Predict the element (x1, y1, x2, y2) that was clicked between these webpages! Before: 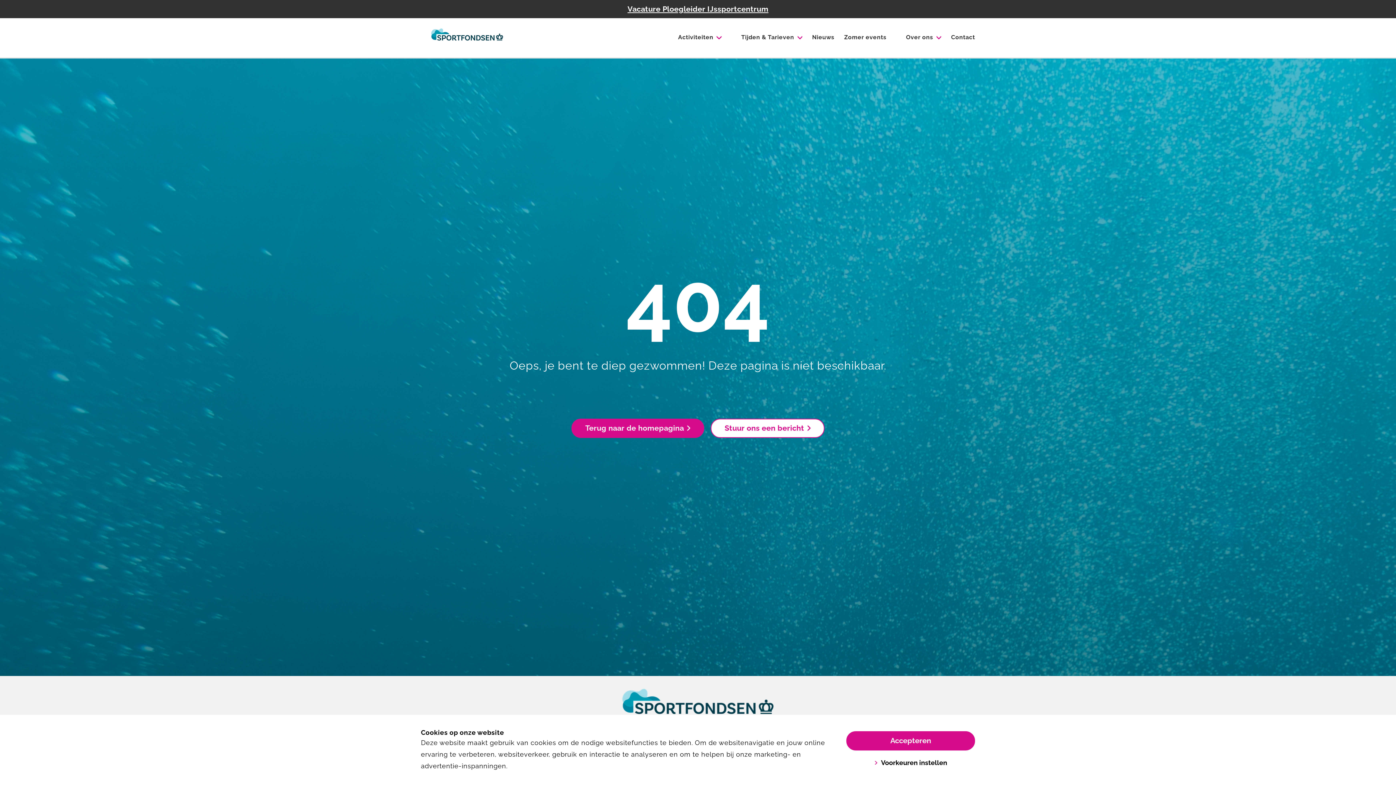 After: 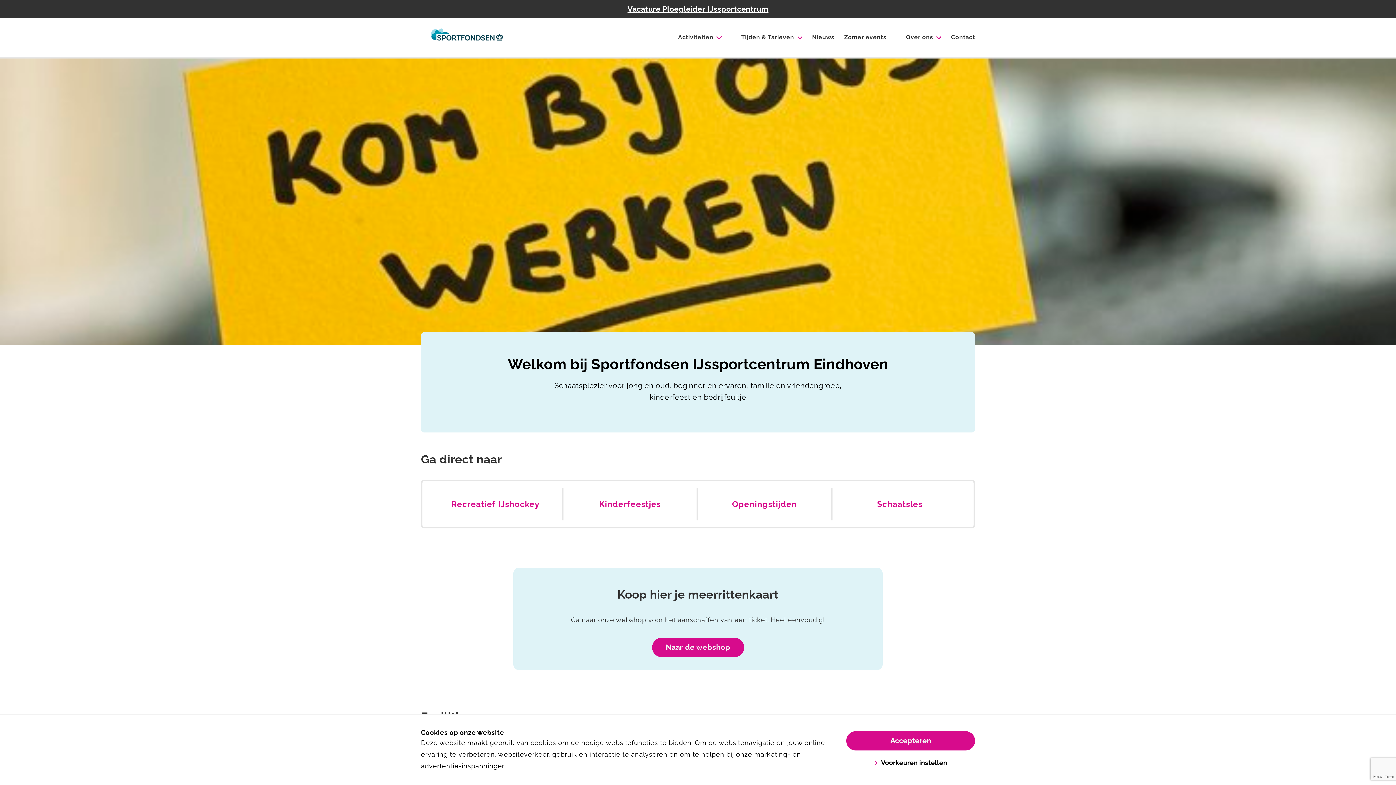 Action: label: Terug naar de homepagina bbox: (571, 418, 704, 438)